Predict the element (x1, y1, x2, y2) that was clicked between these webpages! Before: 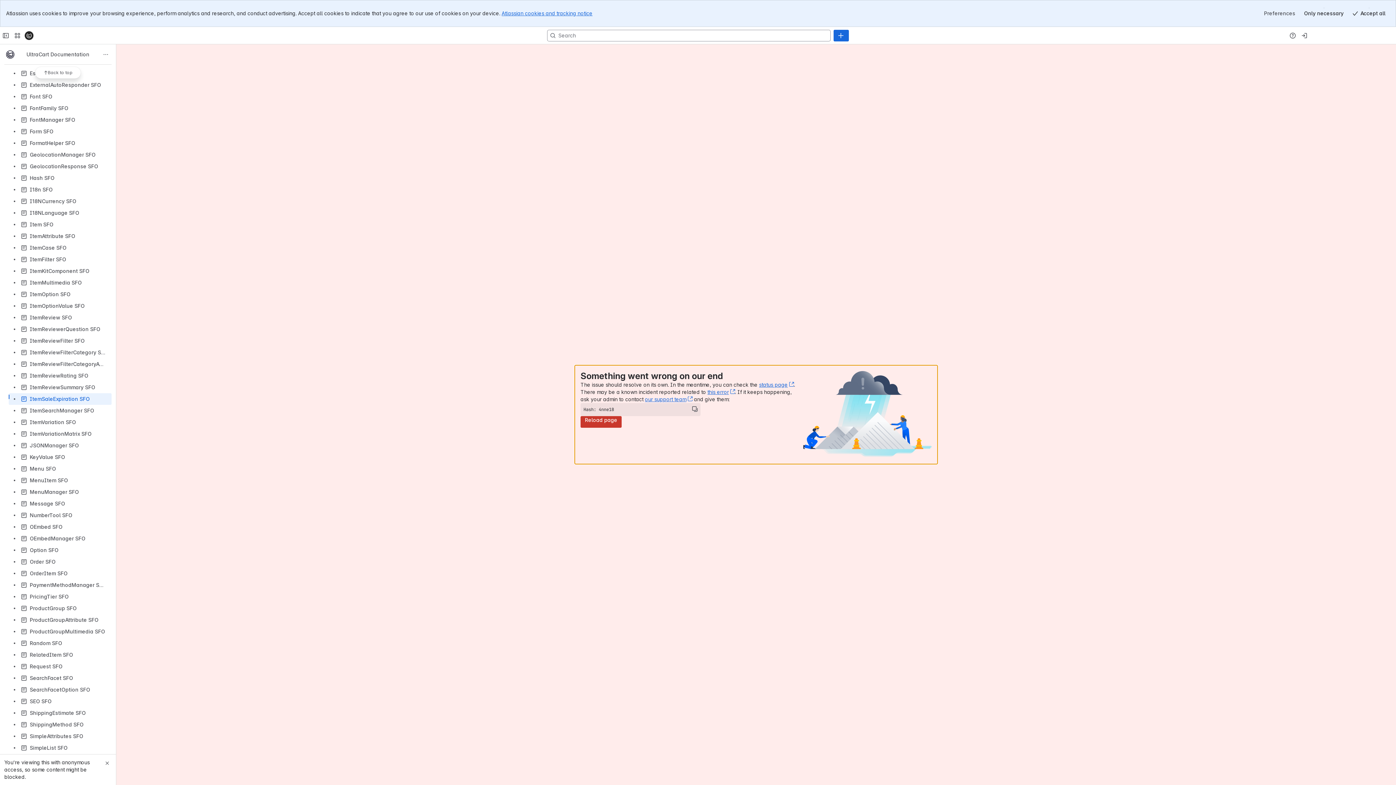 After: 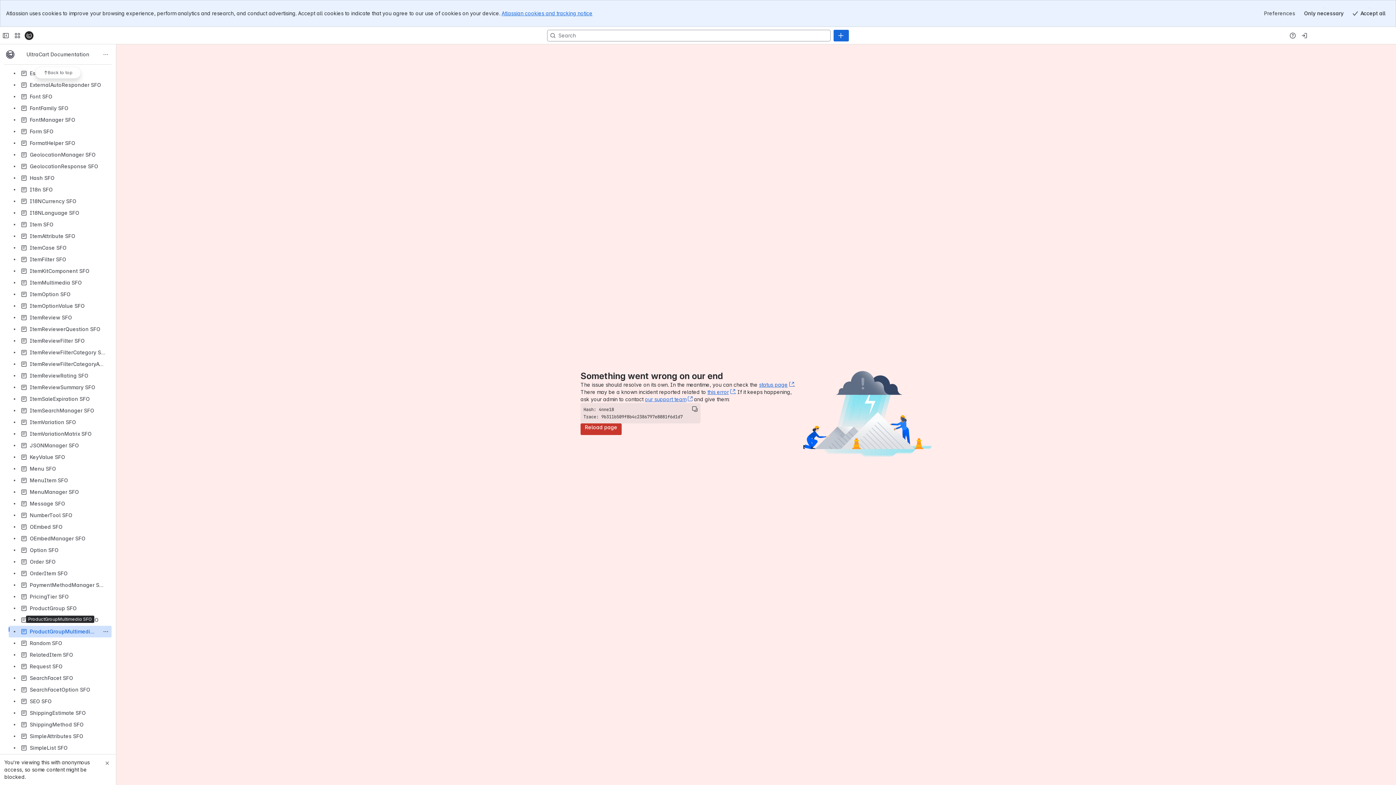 Action: label: ProductGroupMultimedia SFO bbox: (8, 626, 111, 637)